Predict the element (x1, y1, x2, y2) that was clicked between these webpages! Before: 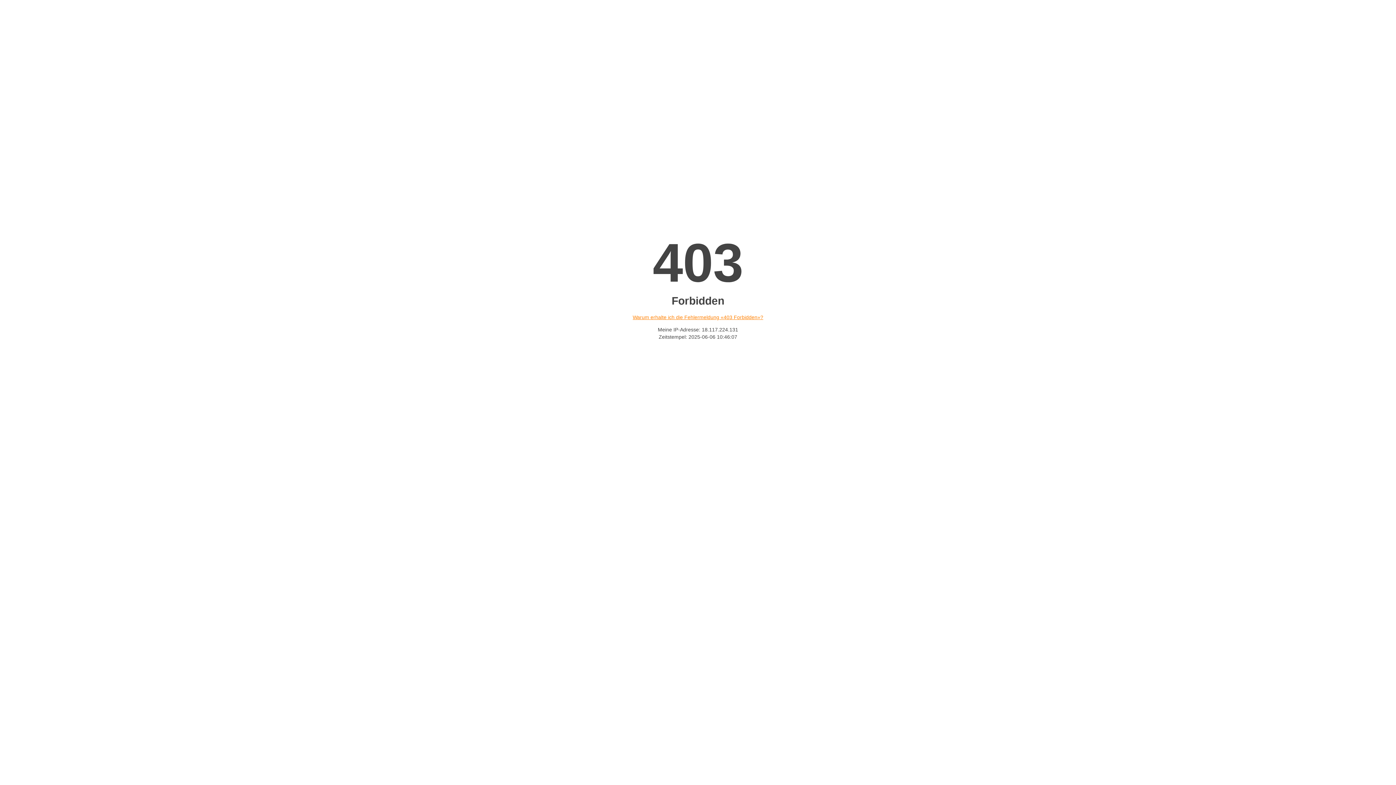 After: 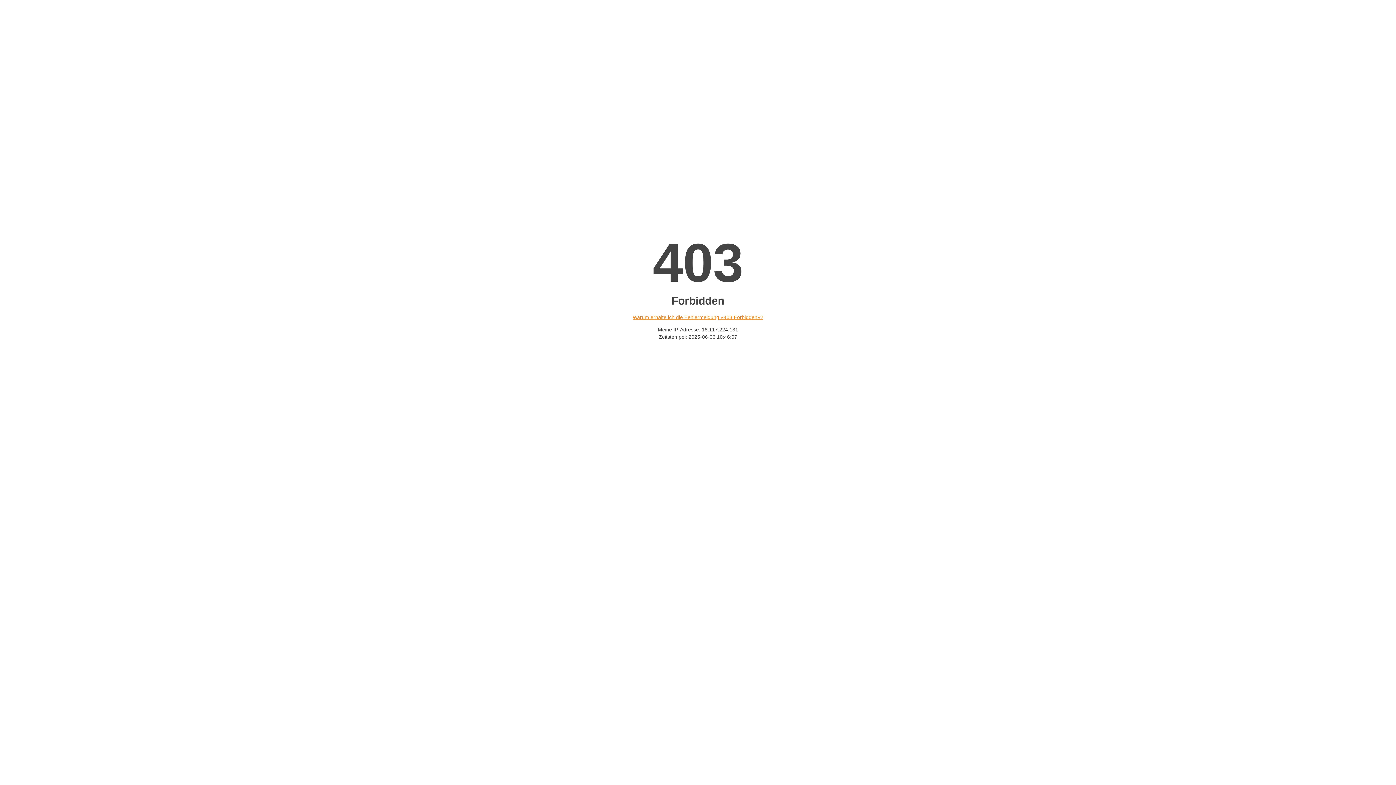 Action: bbox: (632, 314, 763, 320) label: Warum erhalte ich die Fehlermeldung «403 Forbidden»?